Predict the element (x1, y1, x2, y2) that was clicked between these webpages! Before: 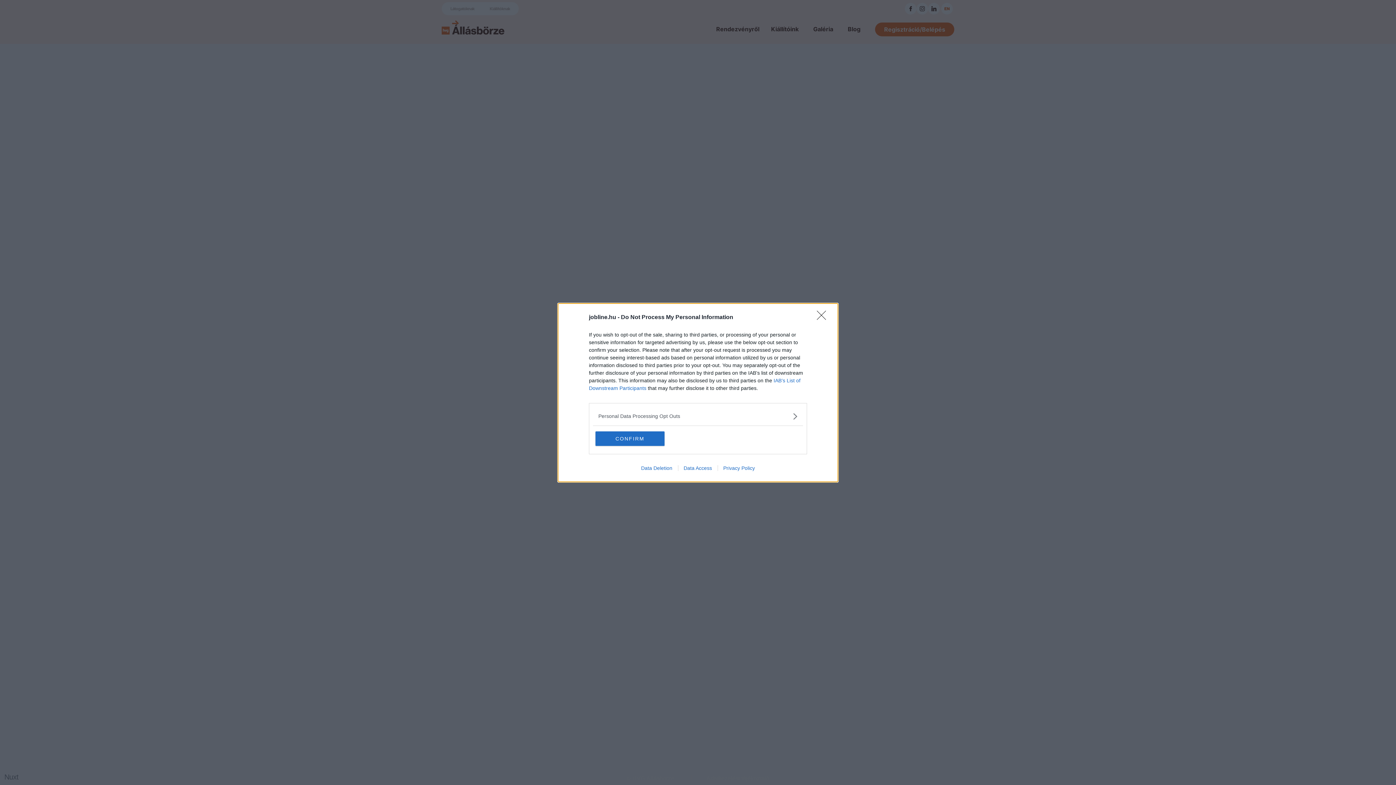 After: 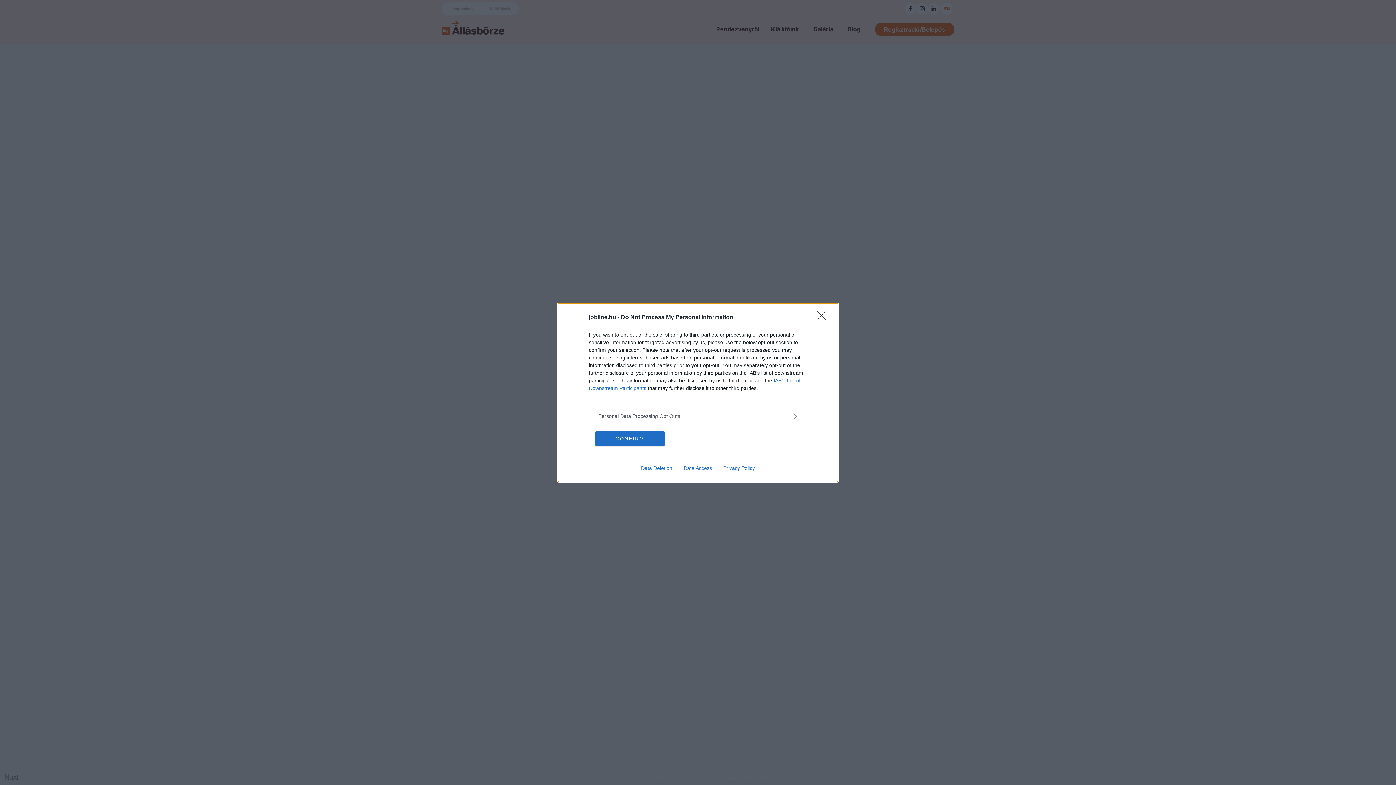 Action: bbox: (717, 465, 760, 471) label: Privacy Policy